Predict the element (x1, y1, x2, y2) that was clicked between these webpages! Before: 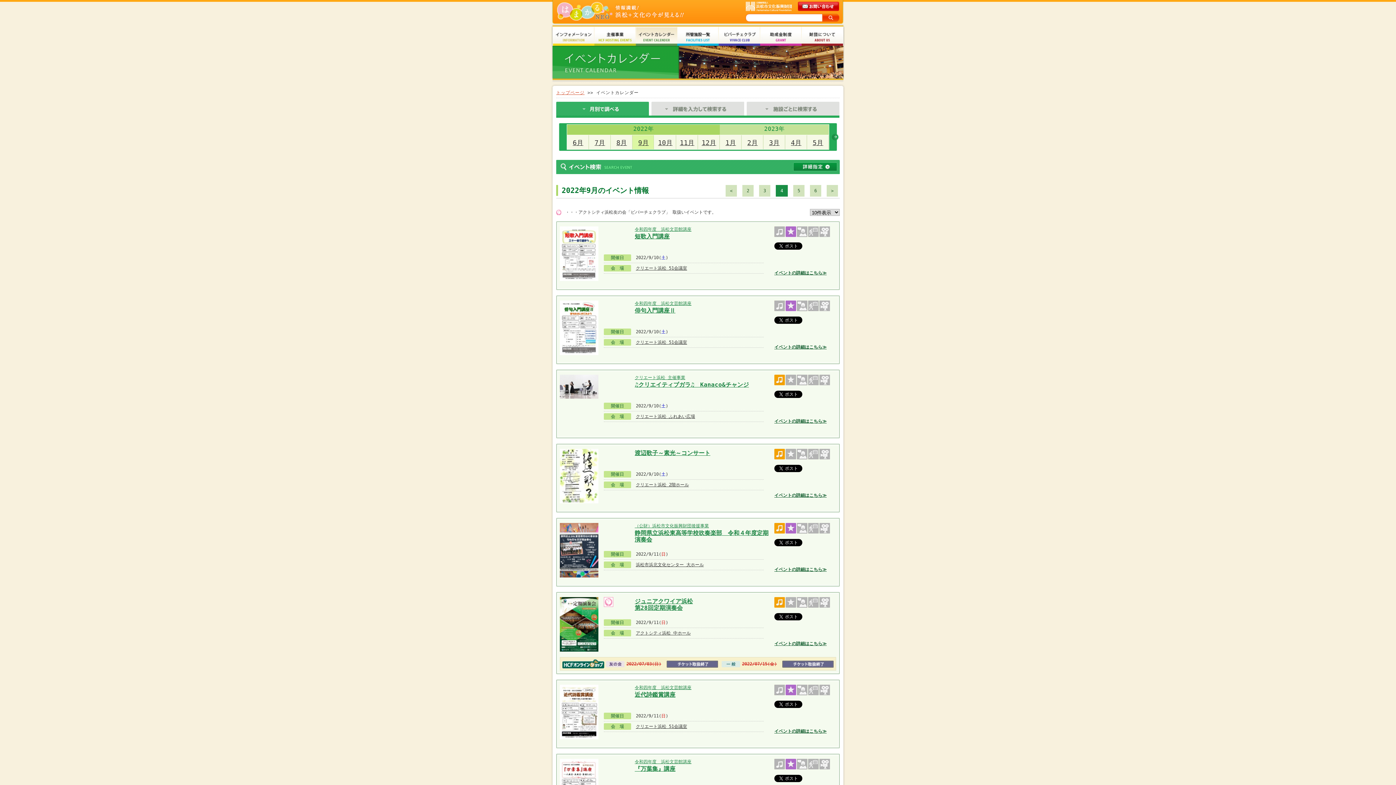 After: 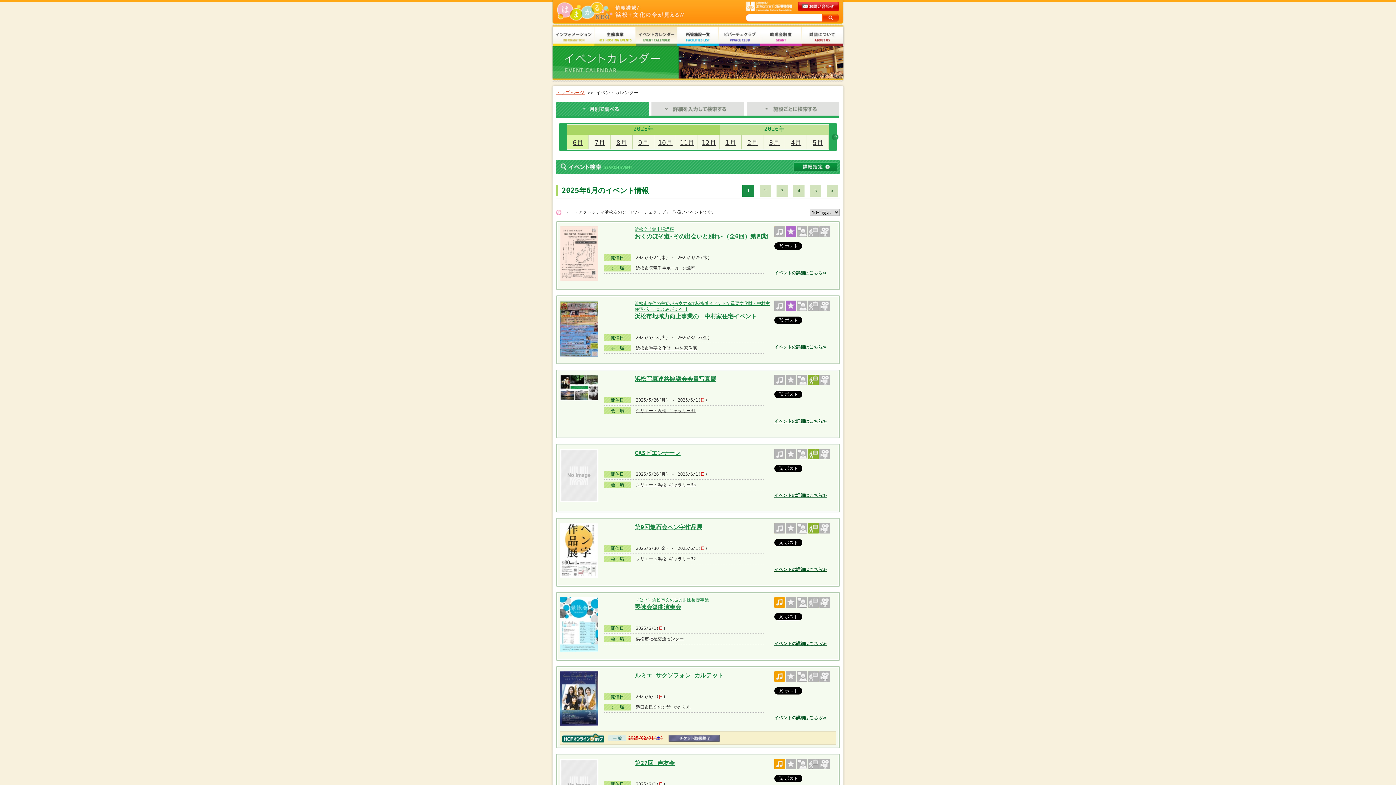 Action: bbox: (634, 226, 691, 232) label: 令和四年度　浜松文芸館講座